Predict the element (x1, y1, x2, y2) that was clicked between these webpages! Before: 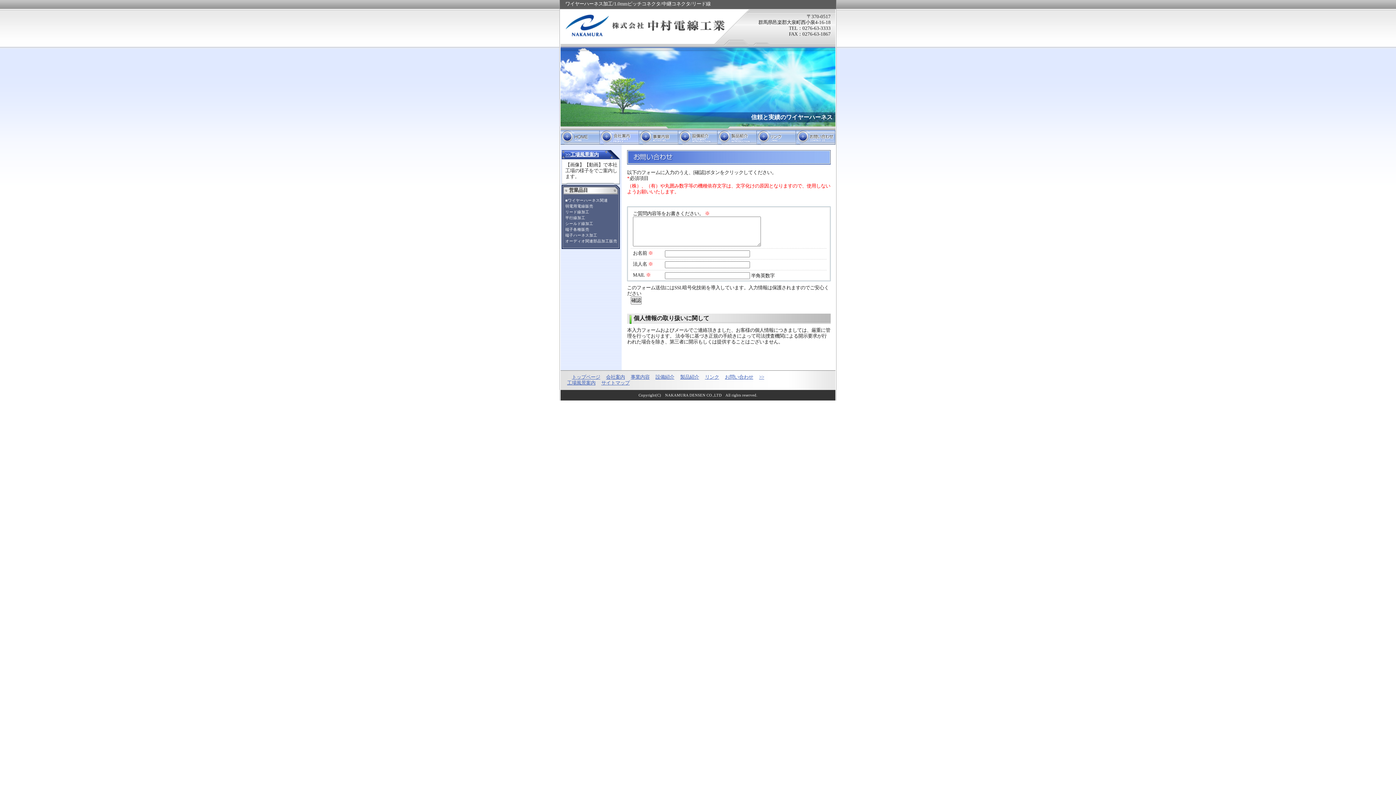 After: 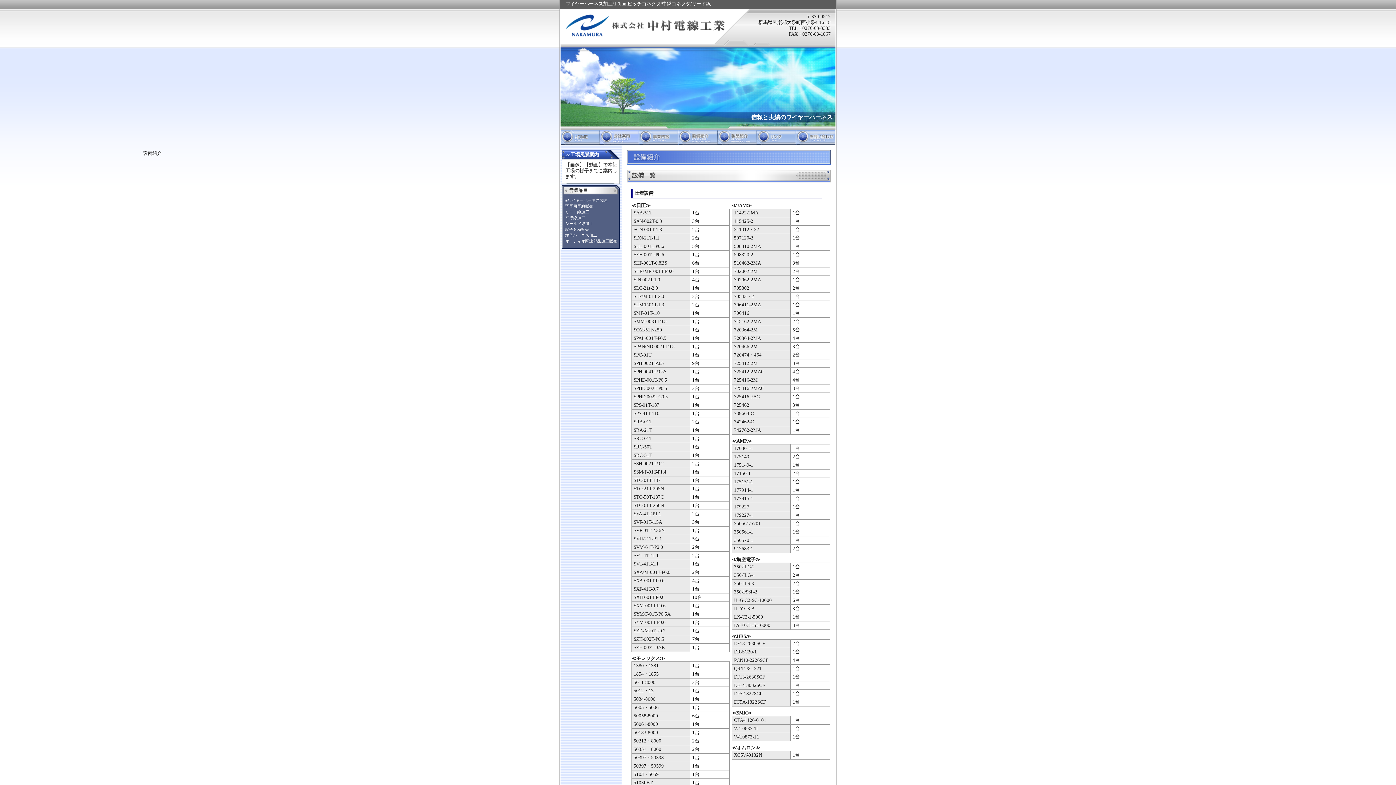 Action: bbox: (655, 374, 674, 380) label: 設備紹介